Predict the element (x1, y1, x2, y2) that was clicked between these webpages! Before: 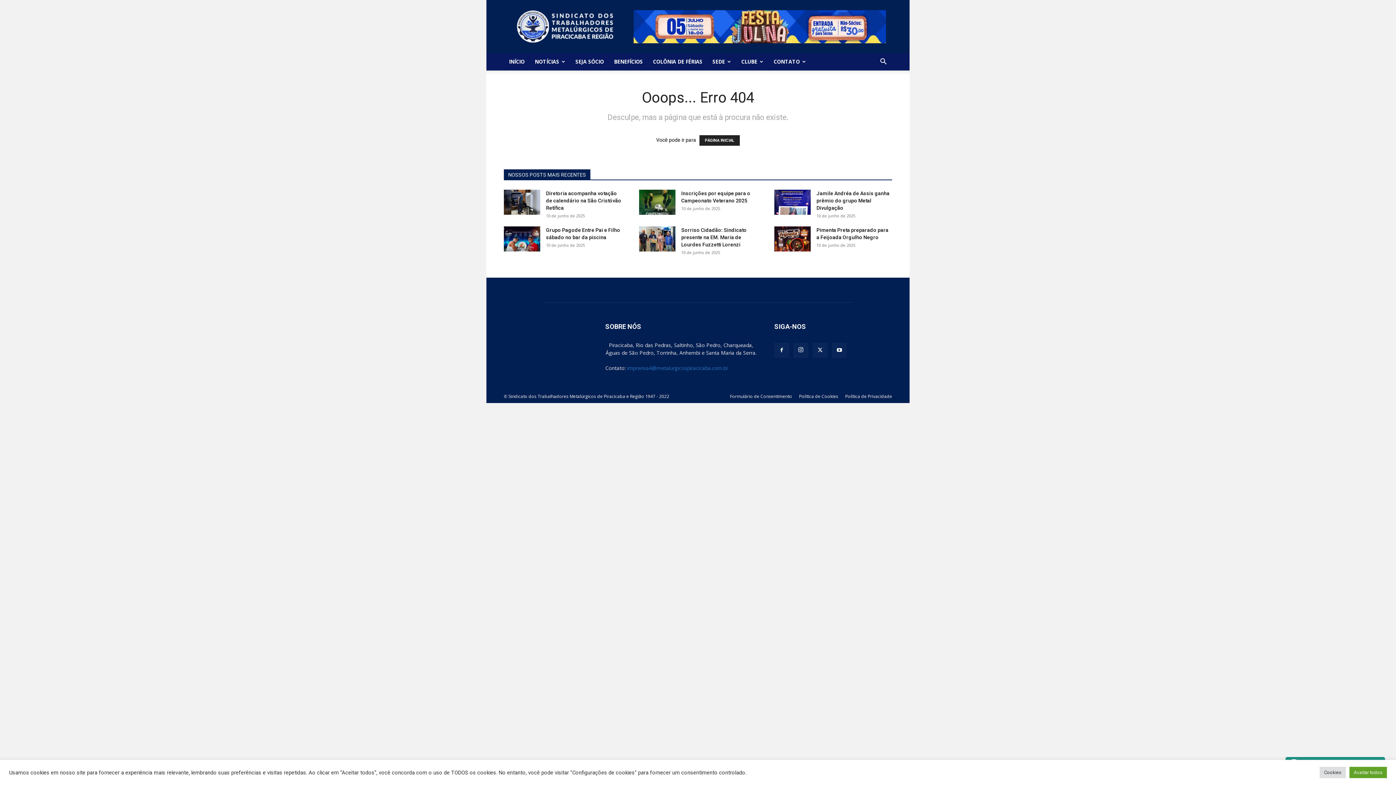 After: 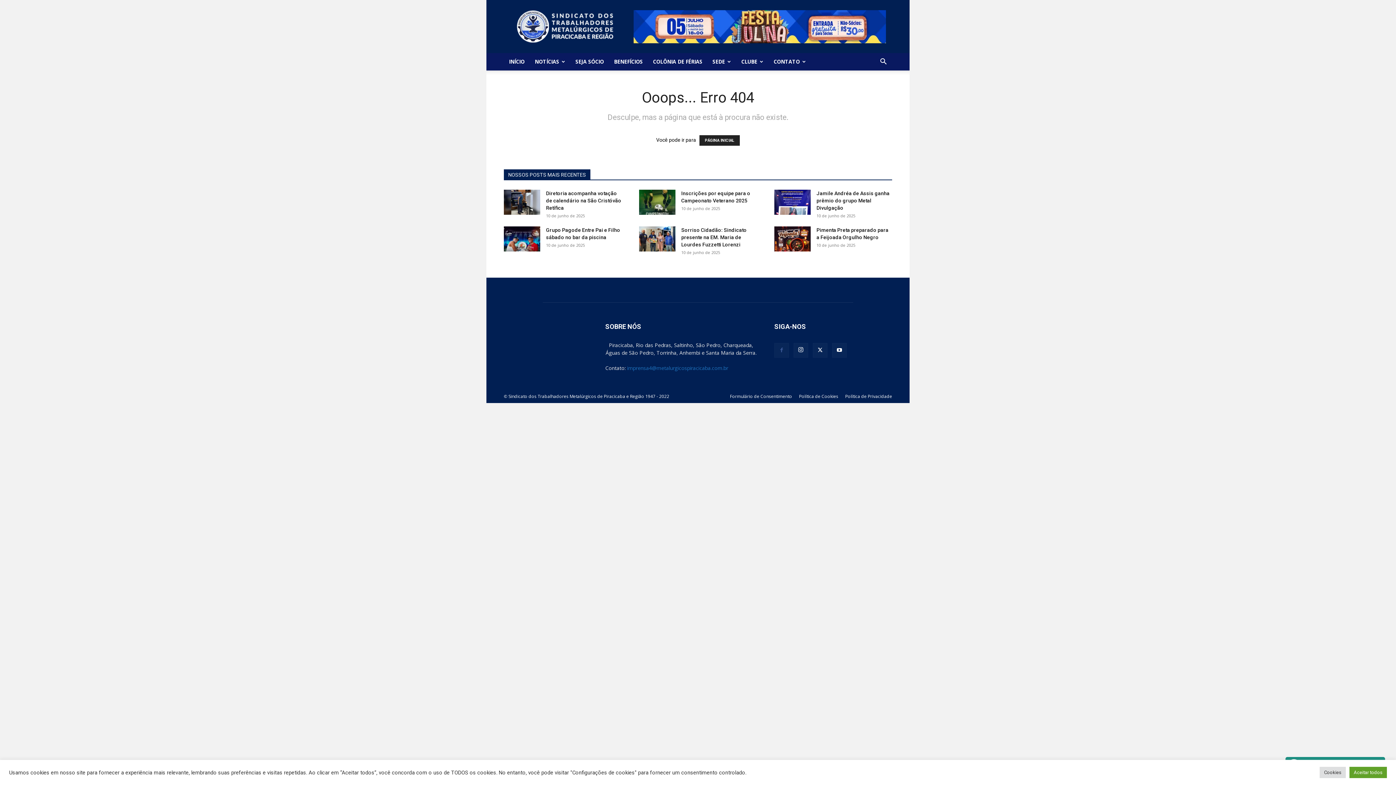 Action: bbox: (774, 343, 789, 357)